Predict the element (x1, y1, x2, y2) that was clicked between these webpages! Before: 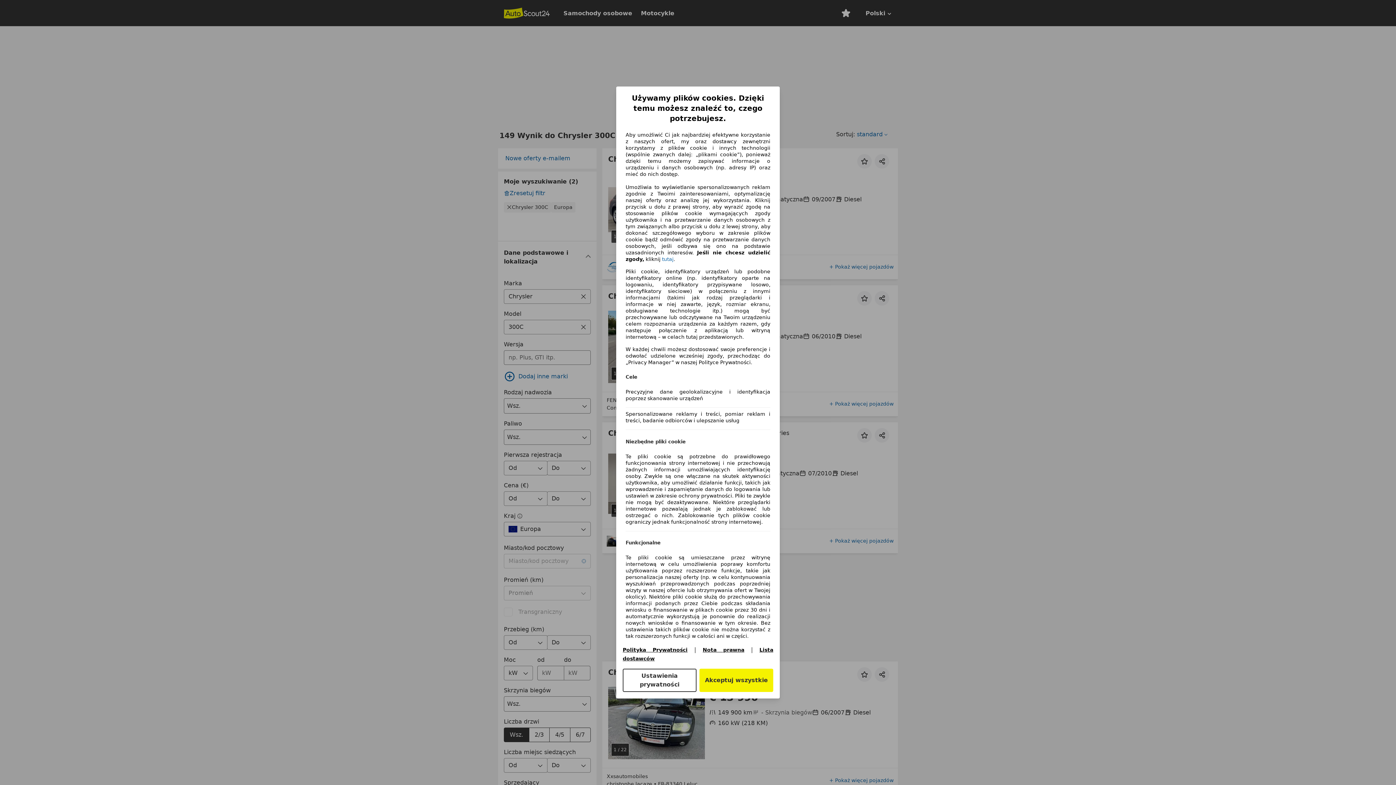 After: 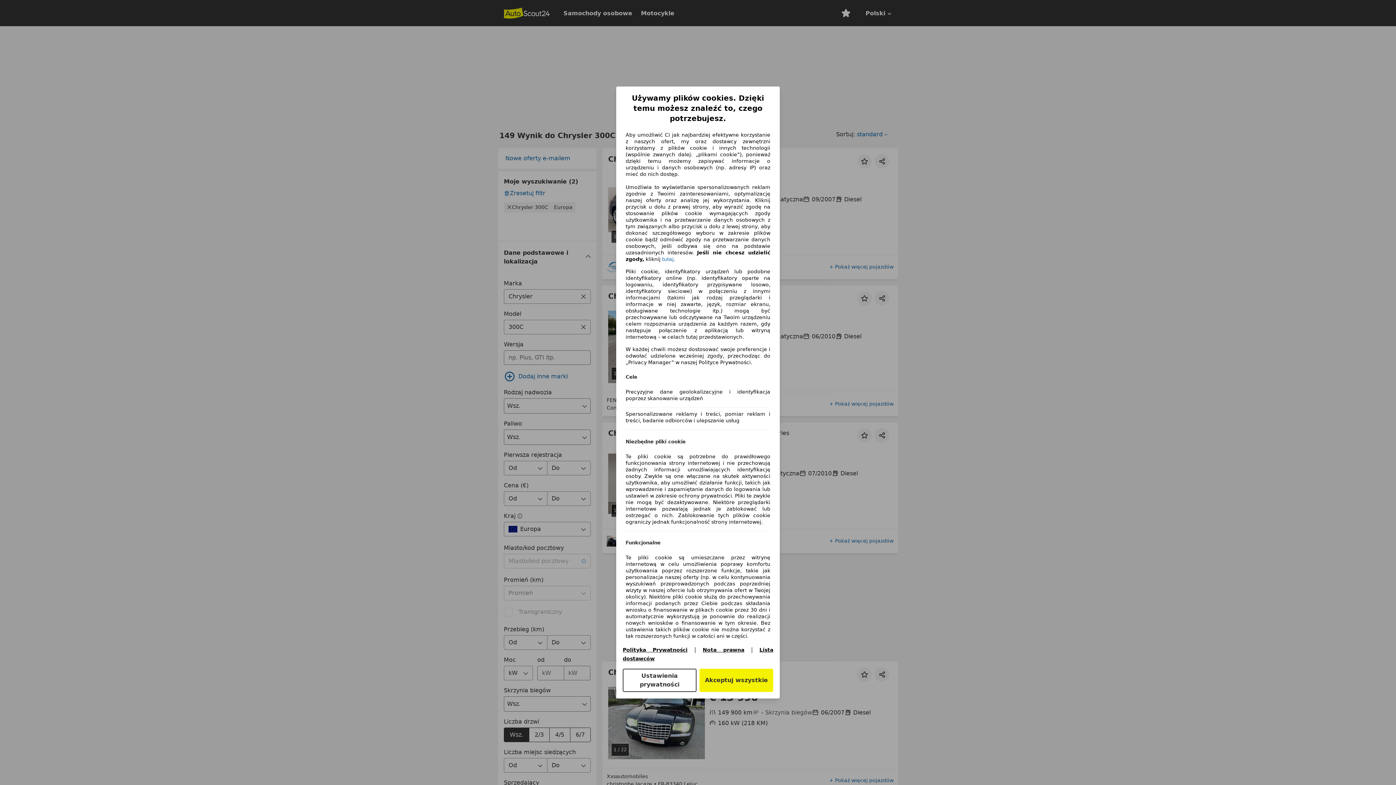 Action: label: Nota prawna(otwiera się w nowym oknie) bbox: (702, 647, 744, 653)